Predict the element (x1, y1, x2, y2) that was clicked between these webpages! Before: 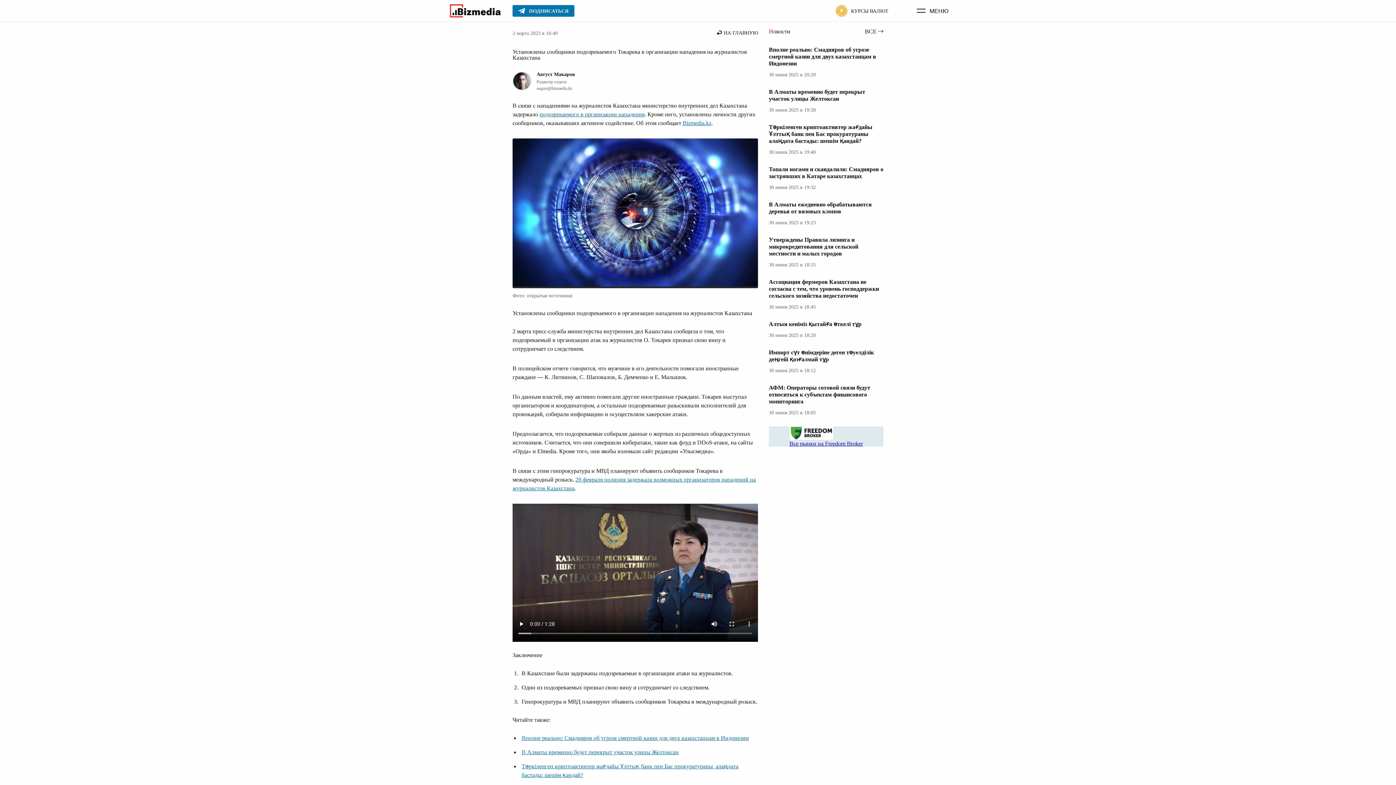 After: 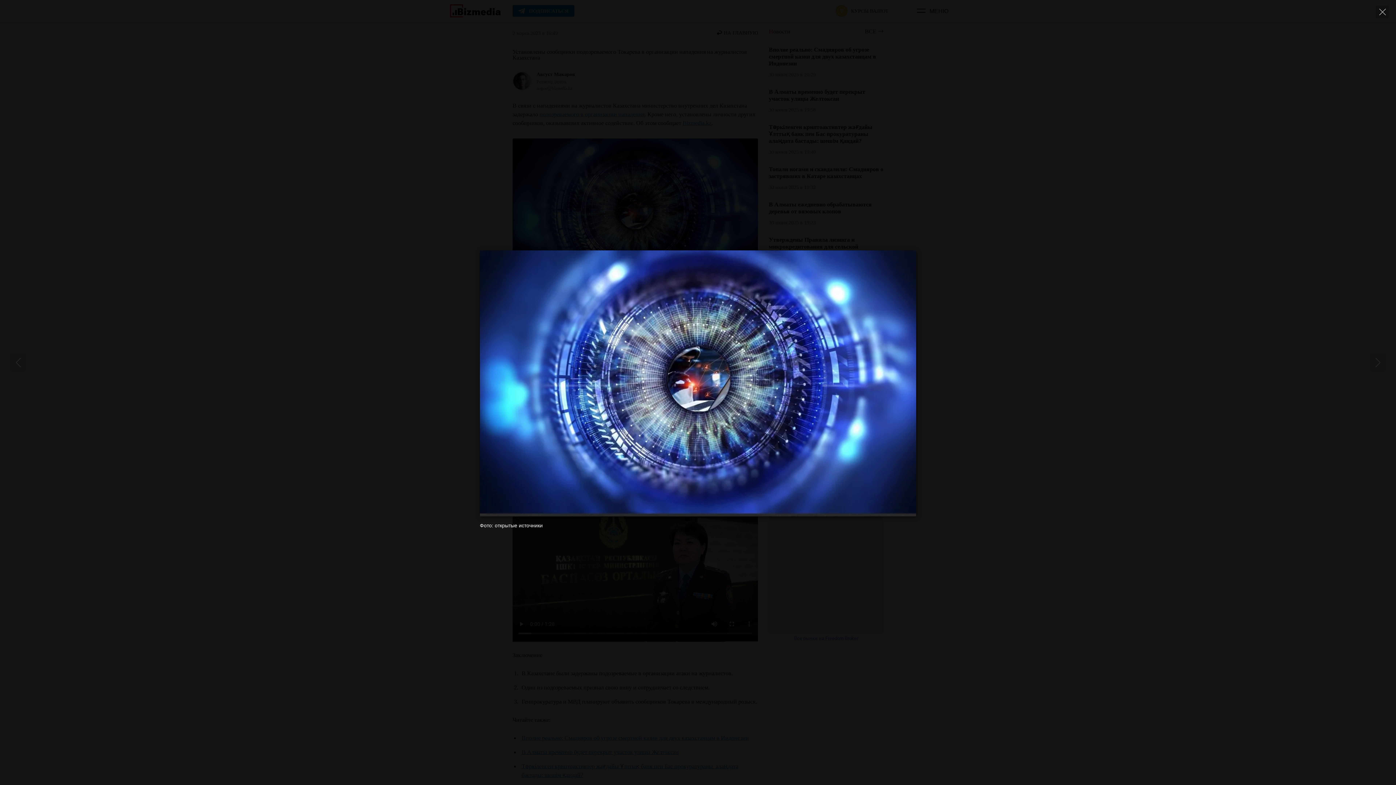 Action: bbox: (512, 138, 758, 288) label: Открыть изображение в полном размере